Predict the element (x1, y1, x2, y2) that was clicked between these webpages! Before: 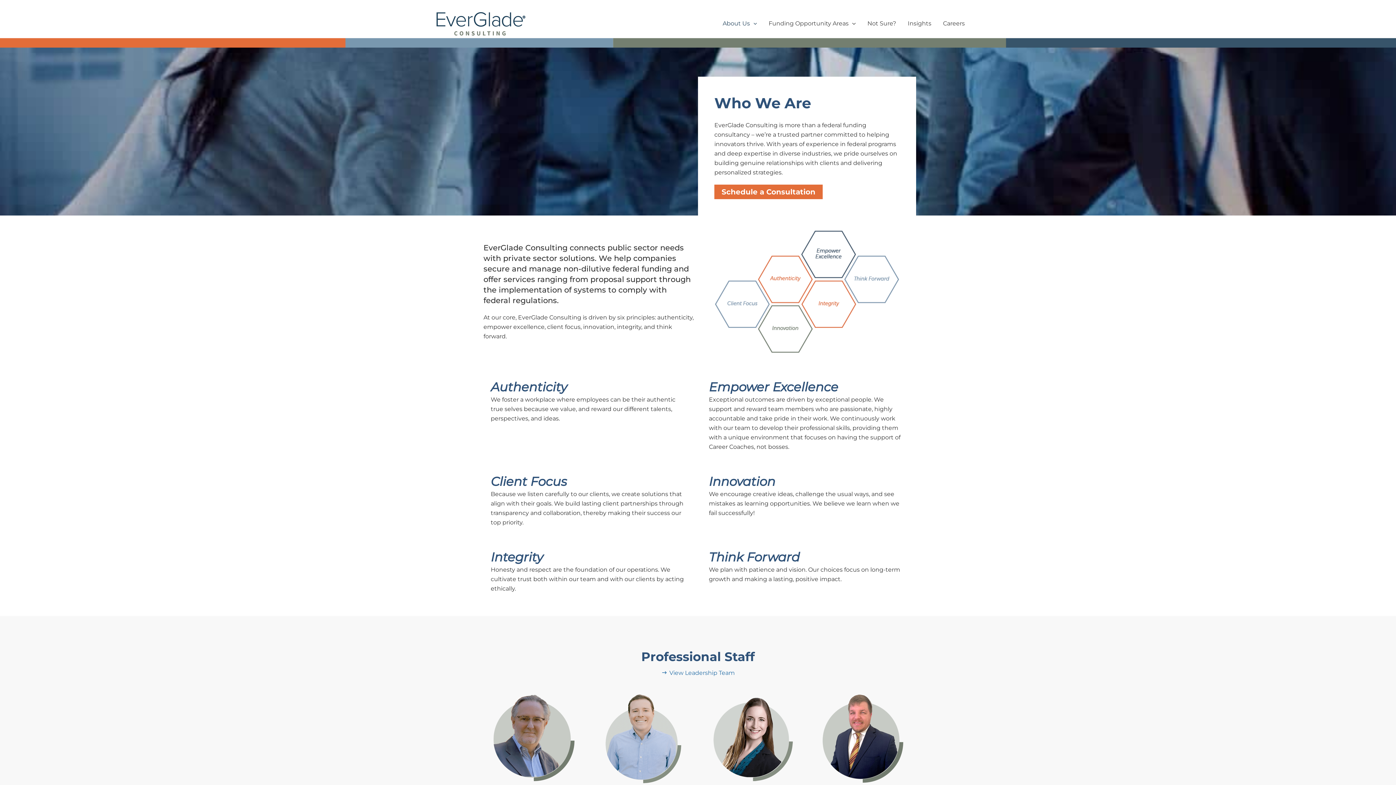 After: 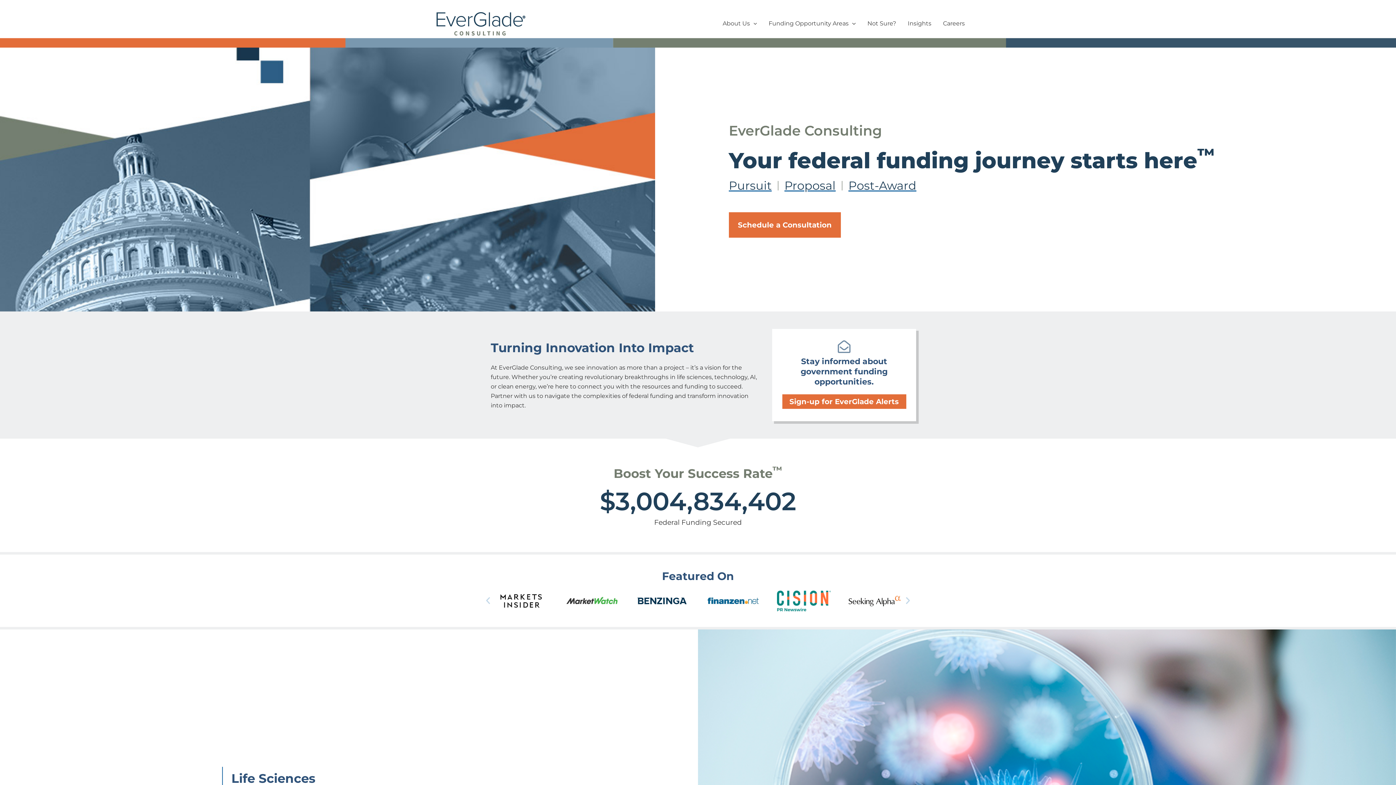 Action: bbox: (430, 19, 530, 26)